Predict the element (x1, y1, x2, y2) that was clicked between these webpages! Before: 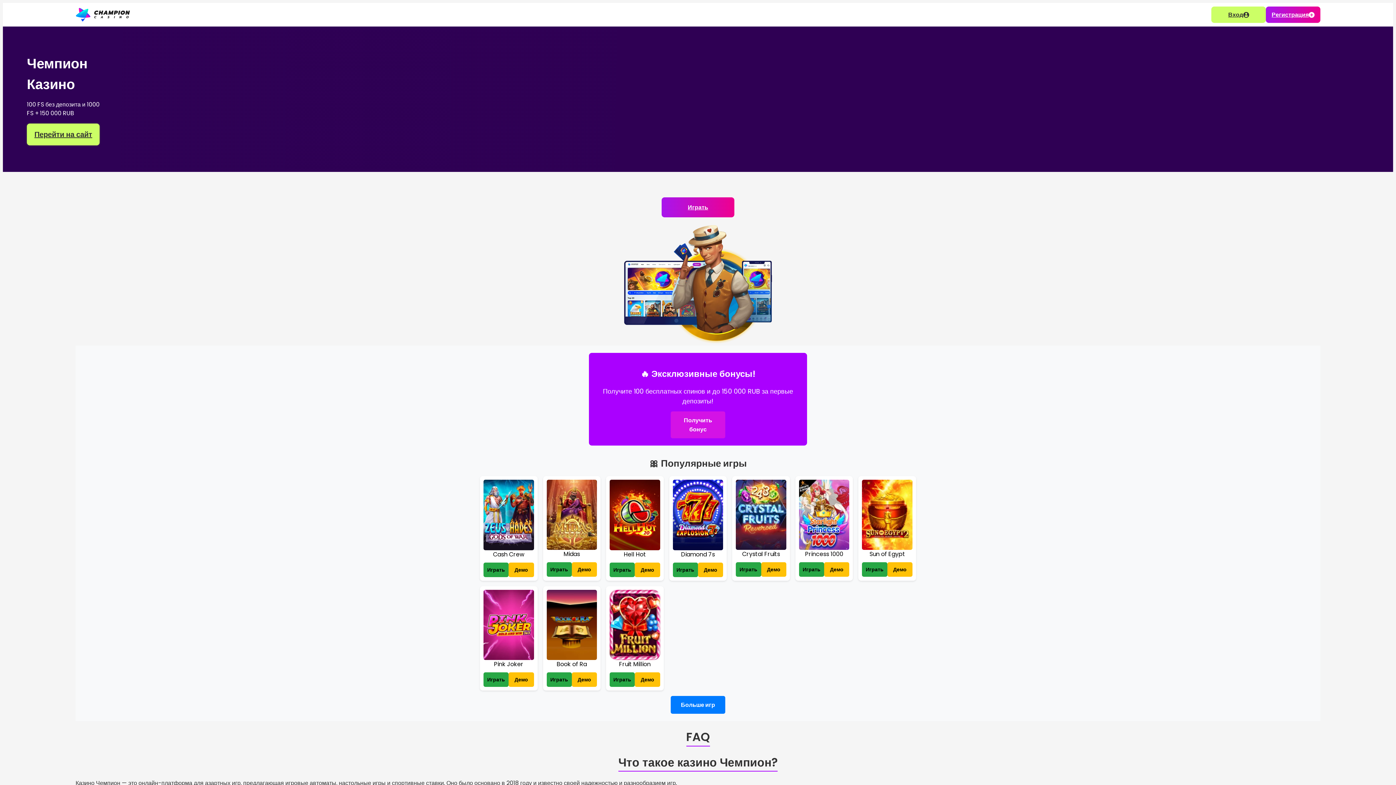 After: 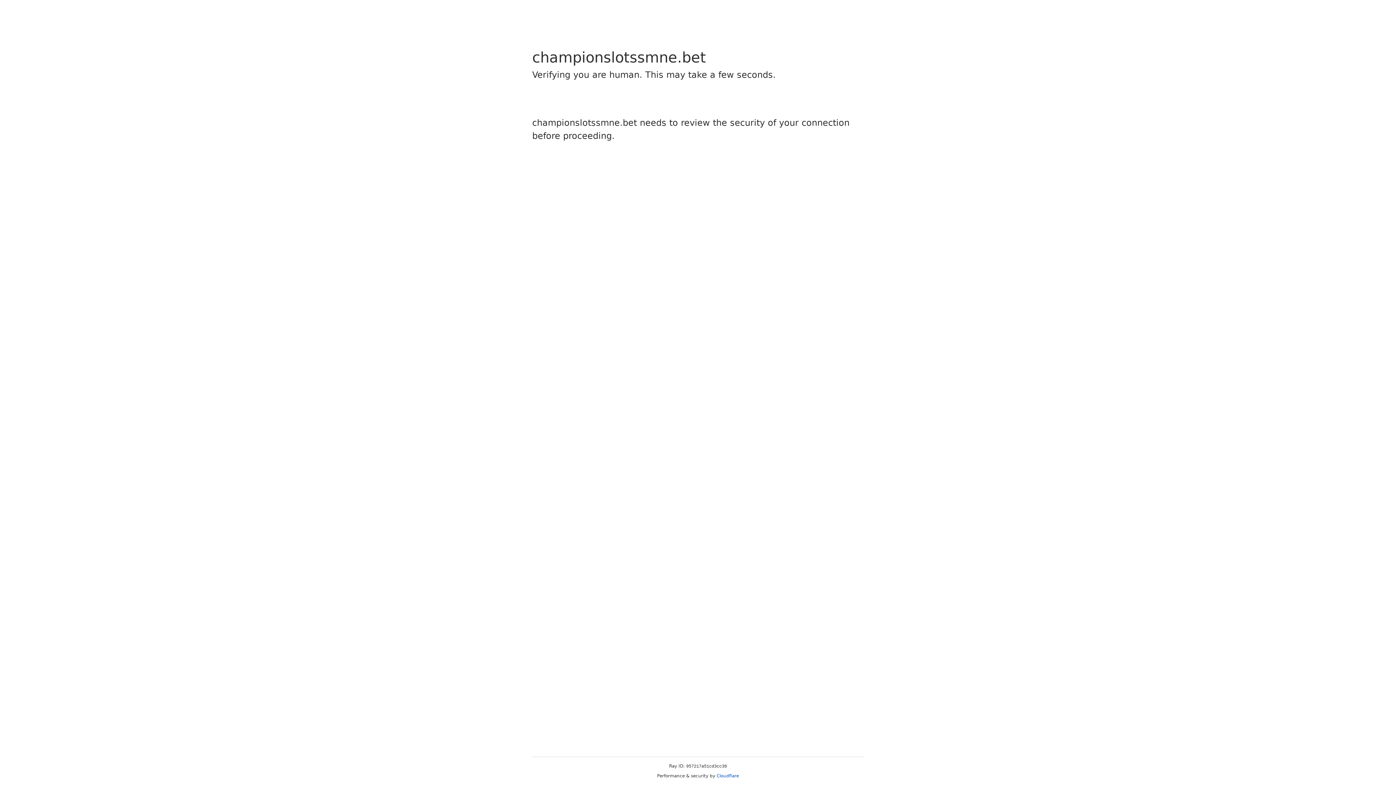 Action: label: Играть bbox: (862, 562, 887, 577)